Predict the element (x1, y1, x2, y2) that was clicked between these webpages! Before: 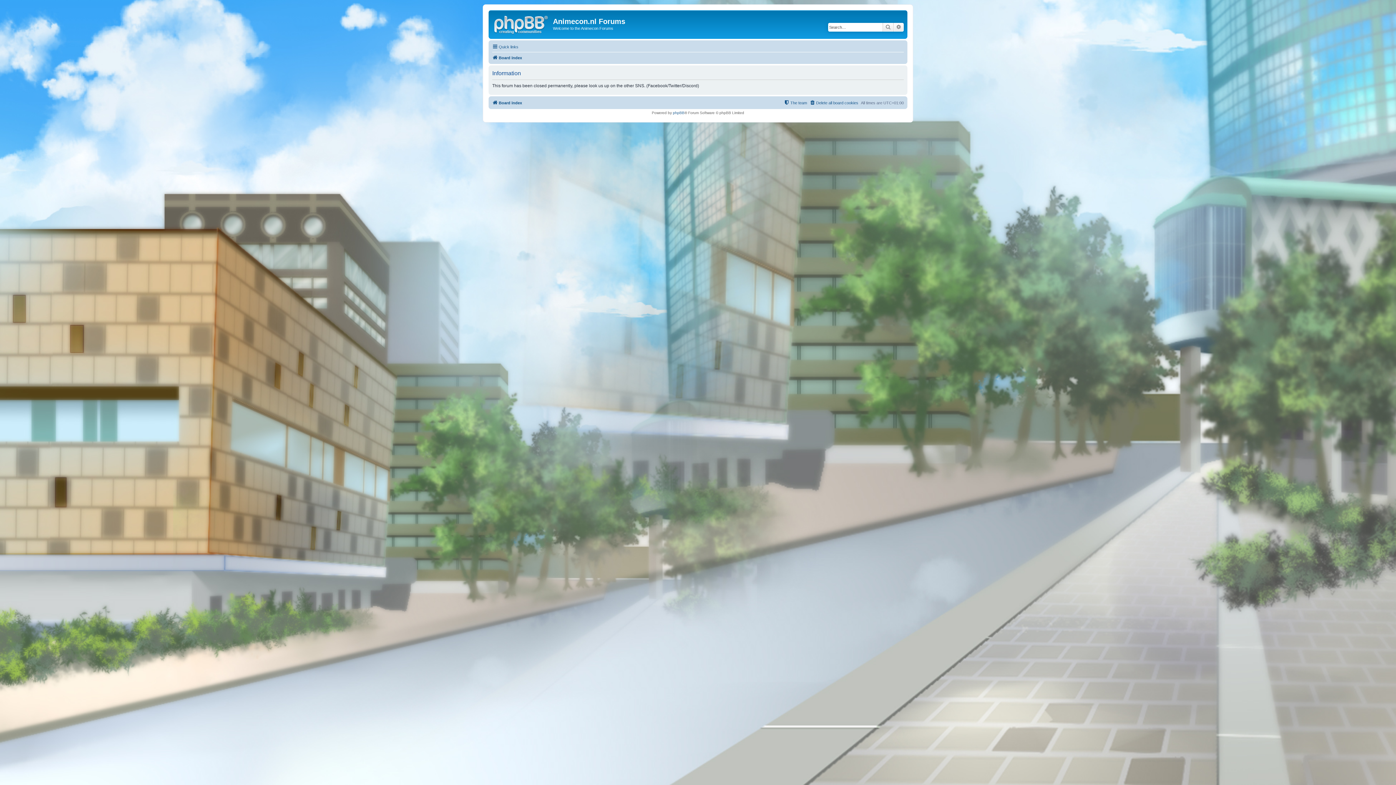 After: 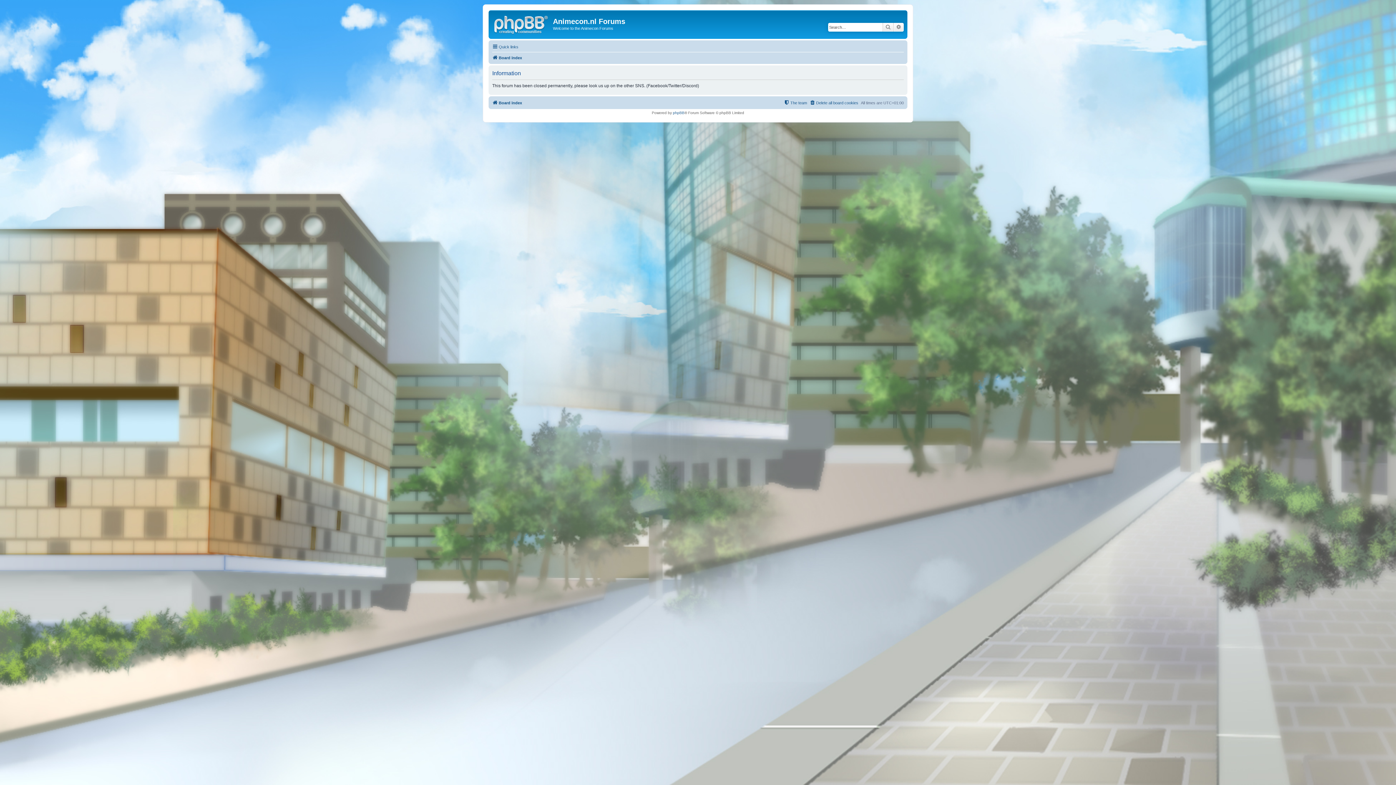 Action: bbox: (882, 22, 893, 31) label: Search